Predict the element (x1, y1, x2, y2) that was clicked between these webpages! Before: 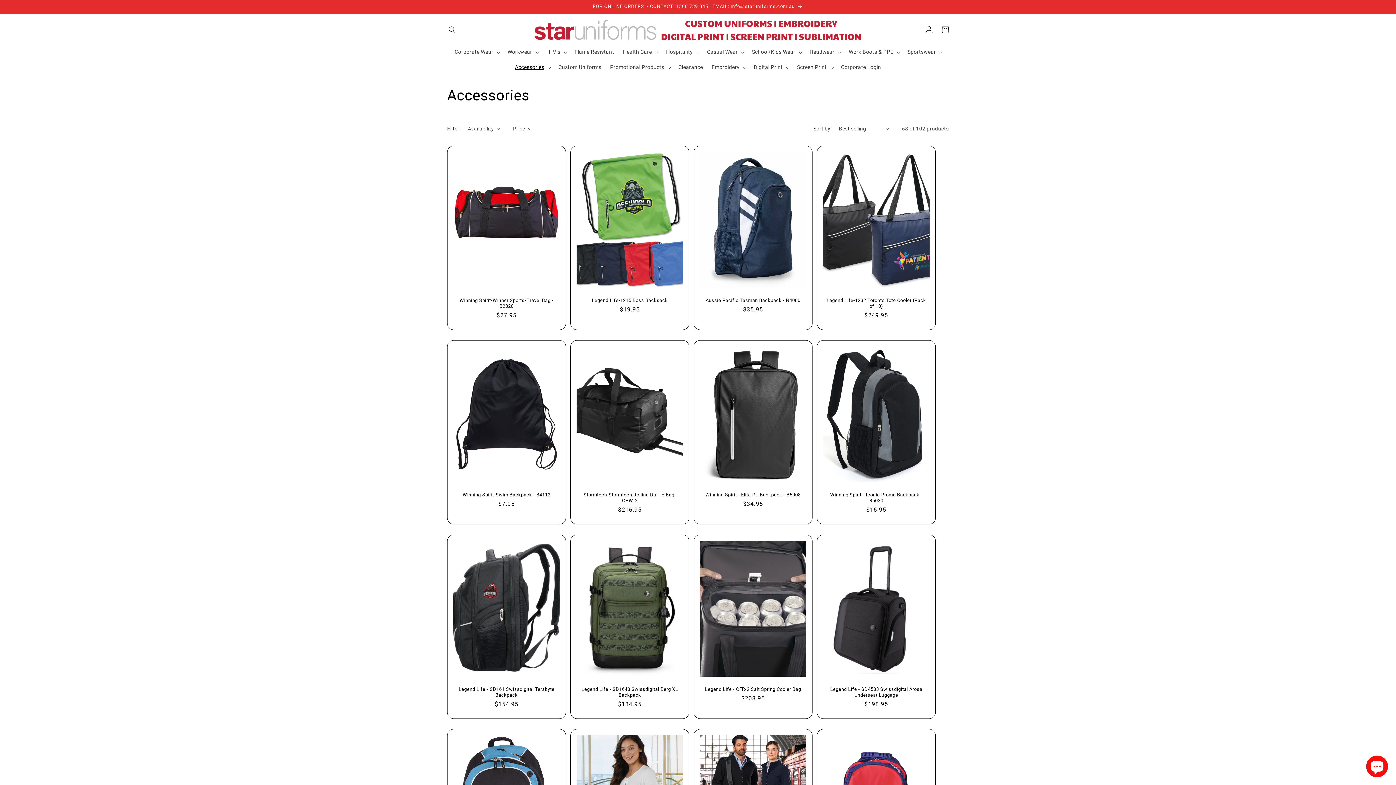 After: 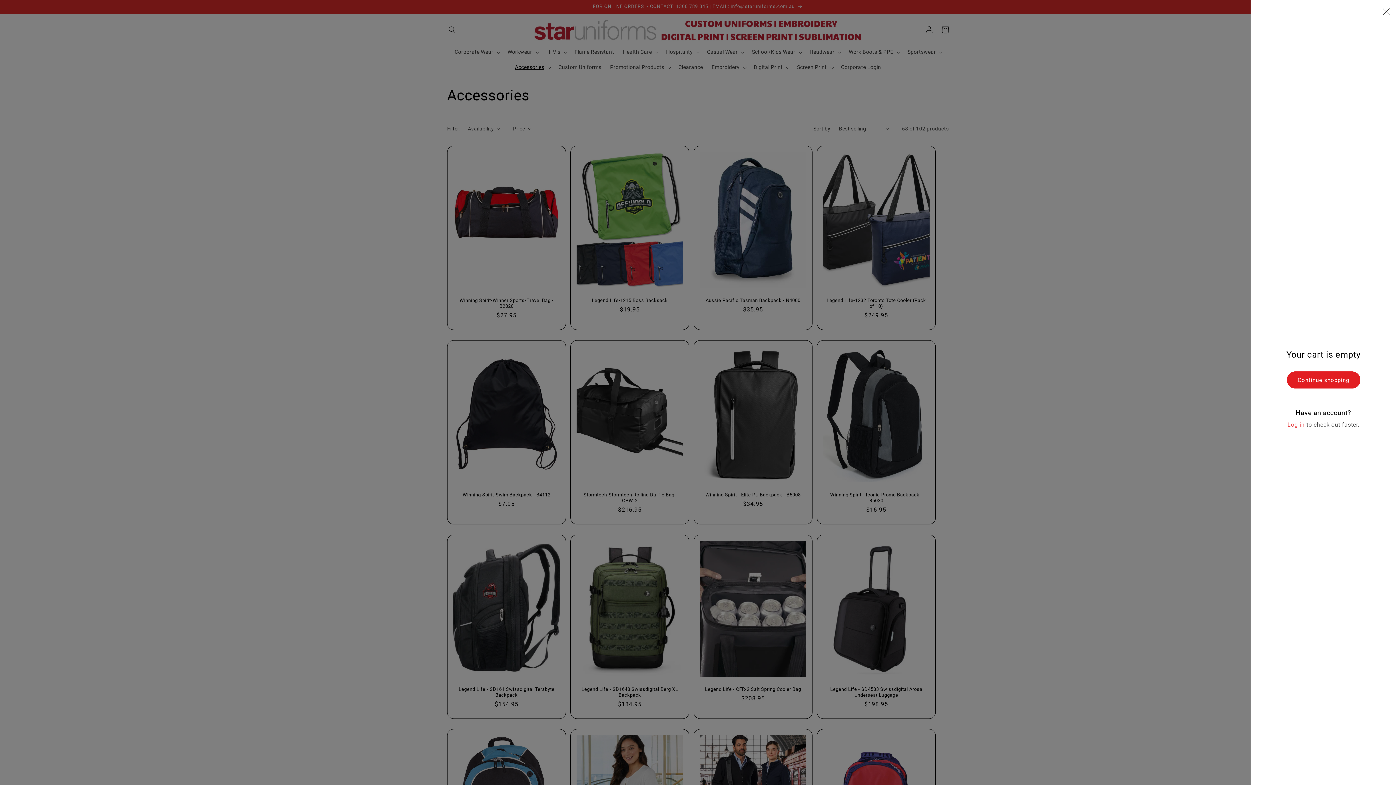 Action: label: Cart bbox: (937, 21, 953, 37)